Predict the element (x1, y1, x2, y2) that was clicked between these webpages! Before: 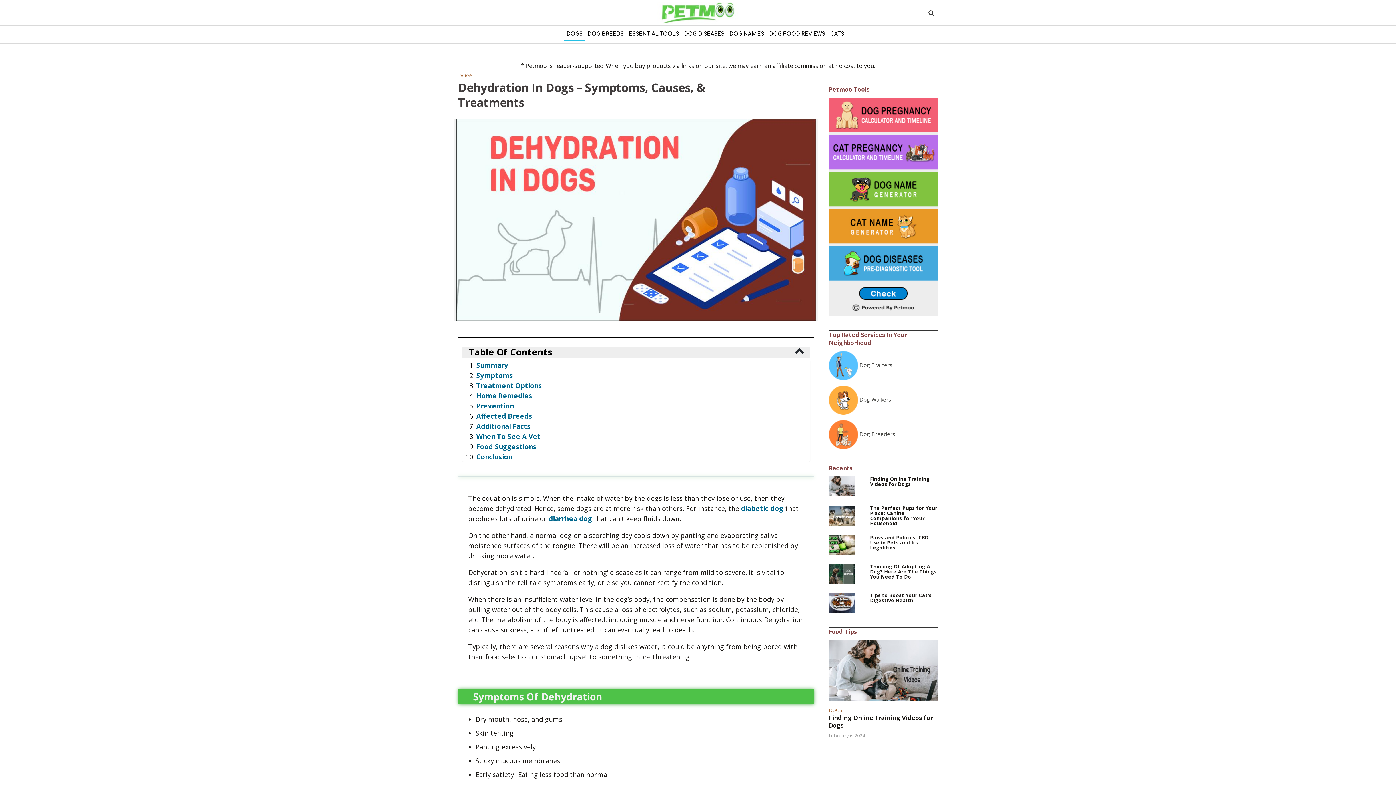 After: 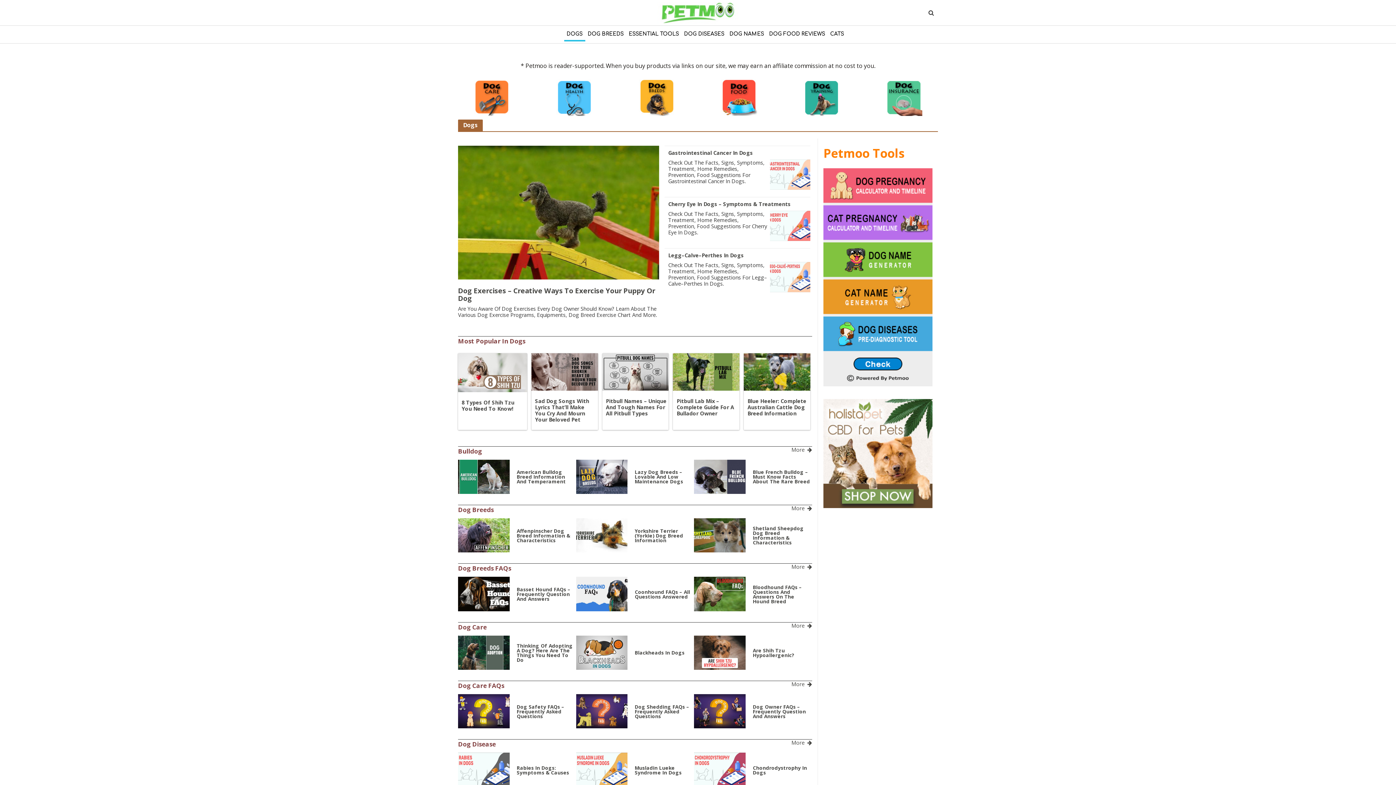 Action: label: DOGS bbox: (564, 28, 585, 41)